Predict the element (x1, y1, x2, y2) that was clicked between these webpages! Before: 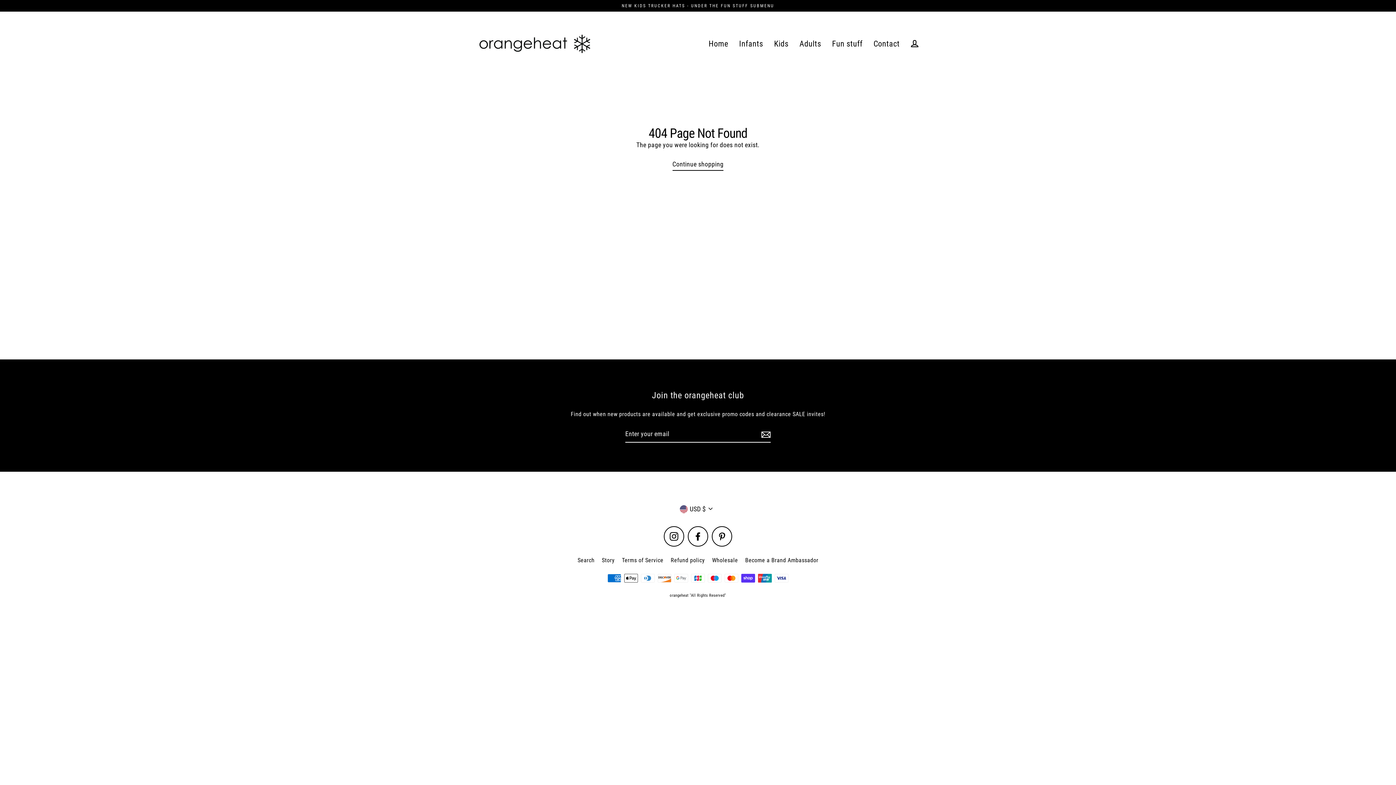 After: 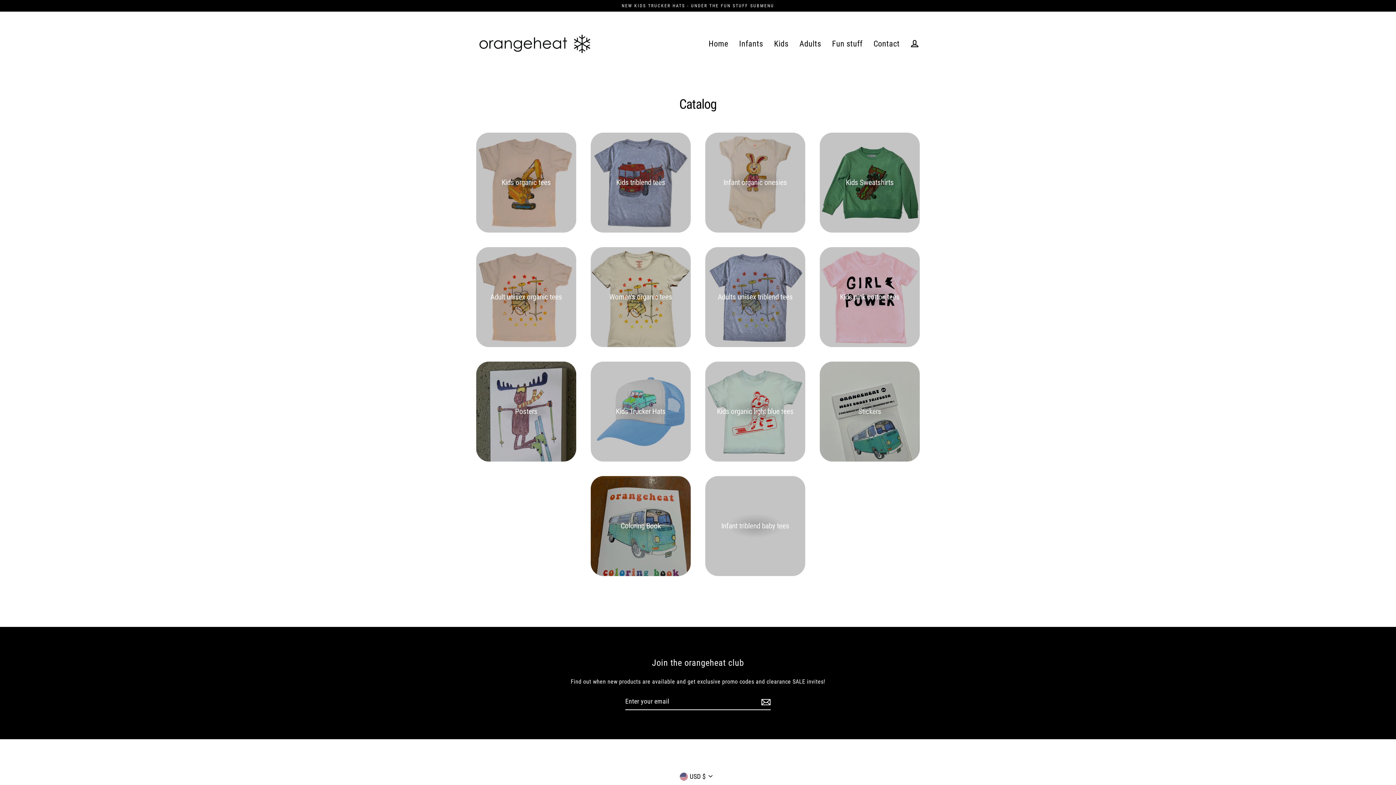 Action: bbox: (0, 0, 1396, 11) label: NEW KIDS TRUCKER HATS - UNDER THE FUN STUFF SUBMENU